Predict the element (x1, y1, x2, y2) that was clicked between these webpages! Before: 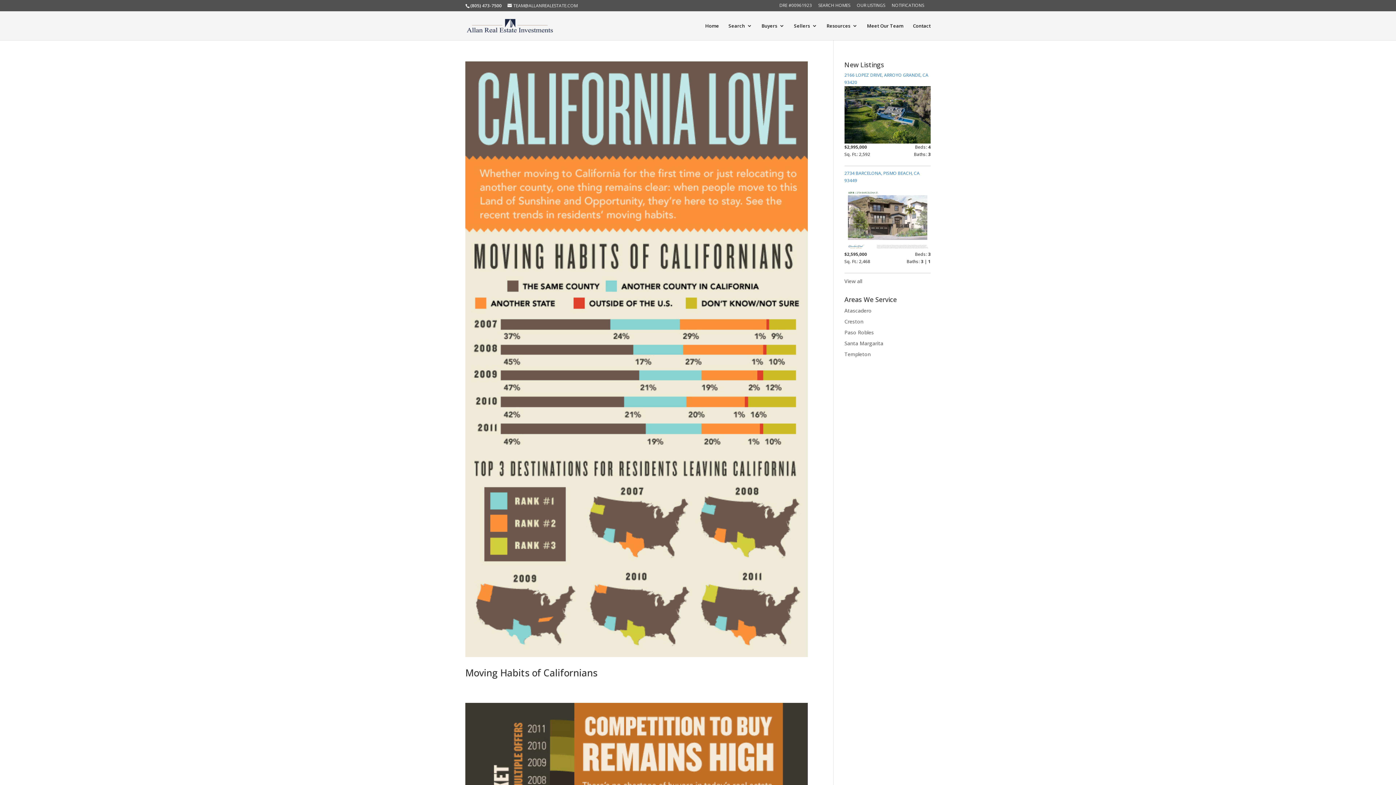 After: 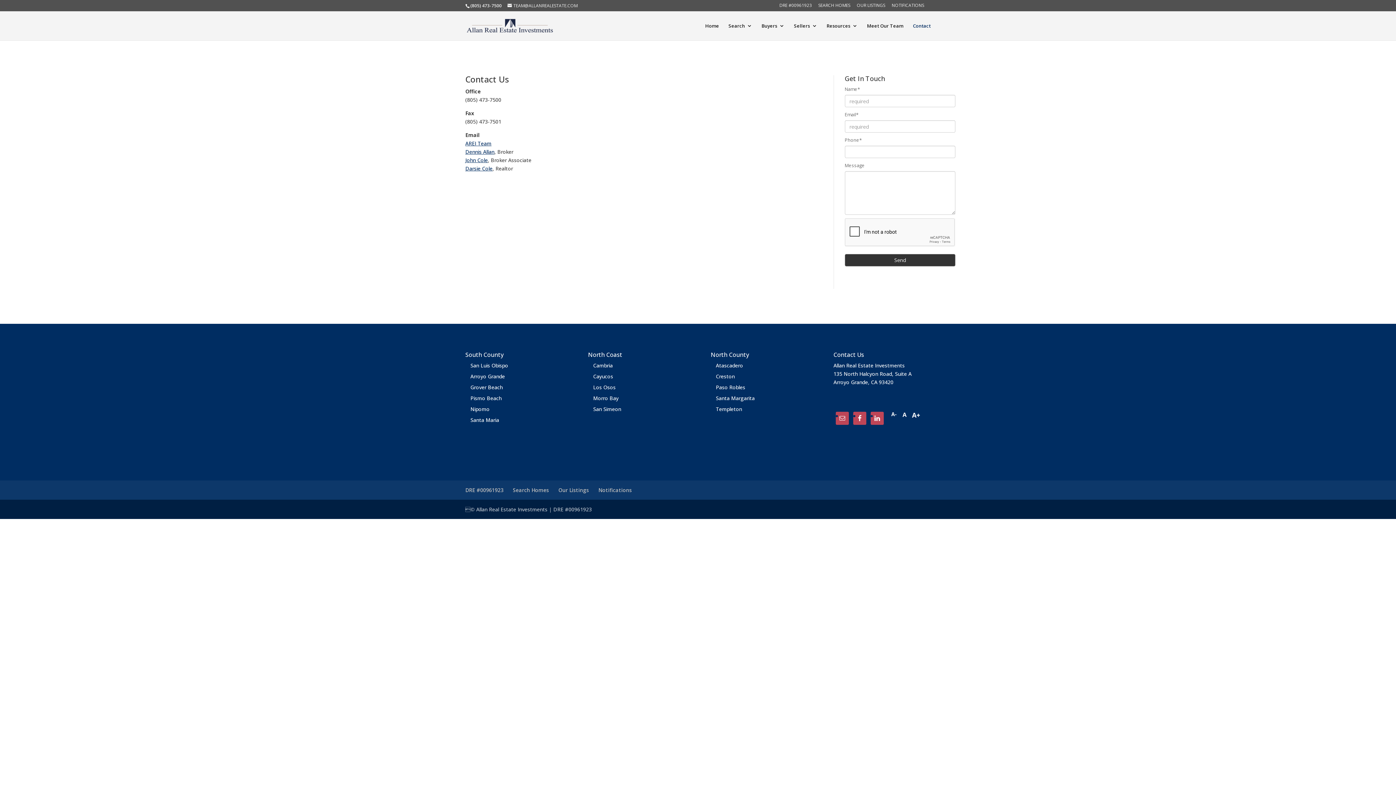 Action: label: Contact bbox: (913, 23, 930, 40)